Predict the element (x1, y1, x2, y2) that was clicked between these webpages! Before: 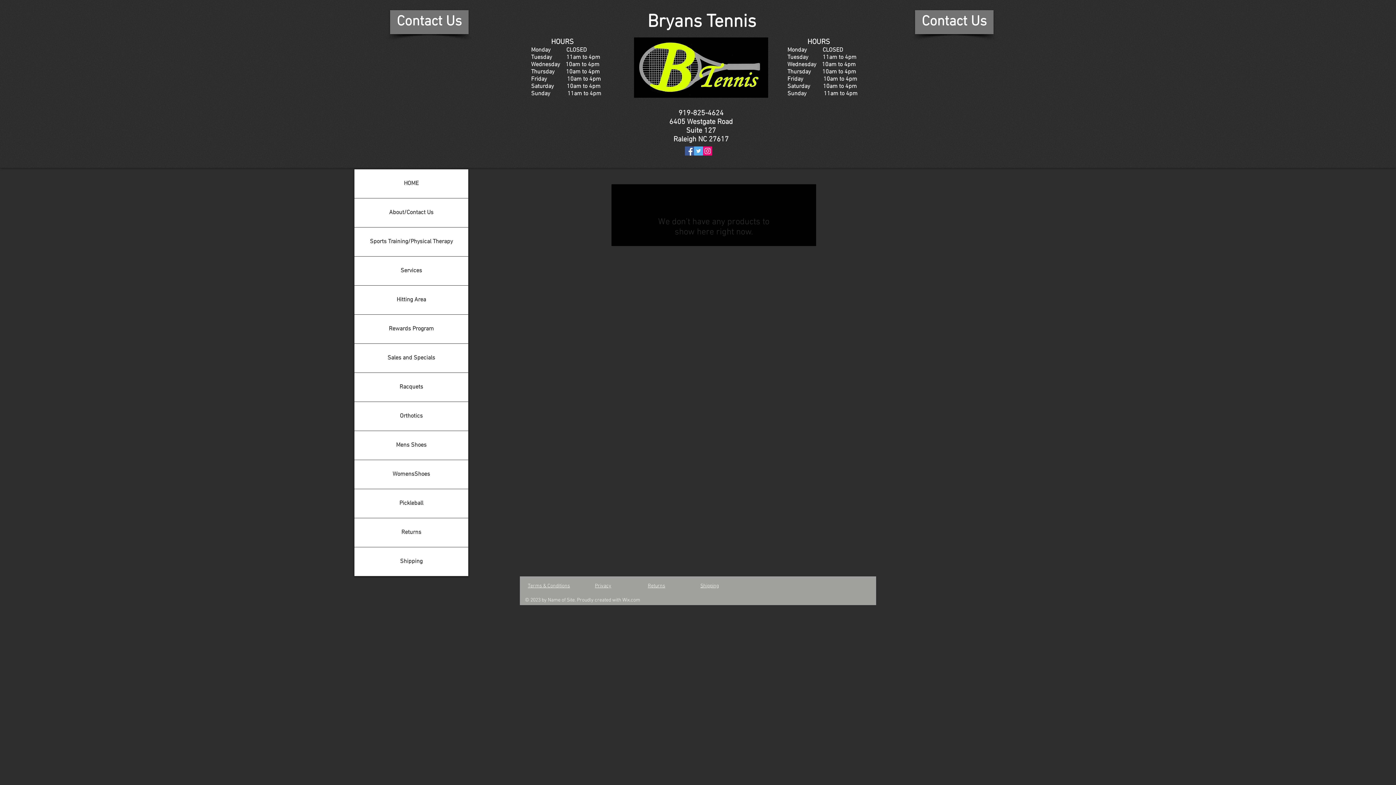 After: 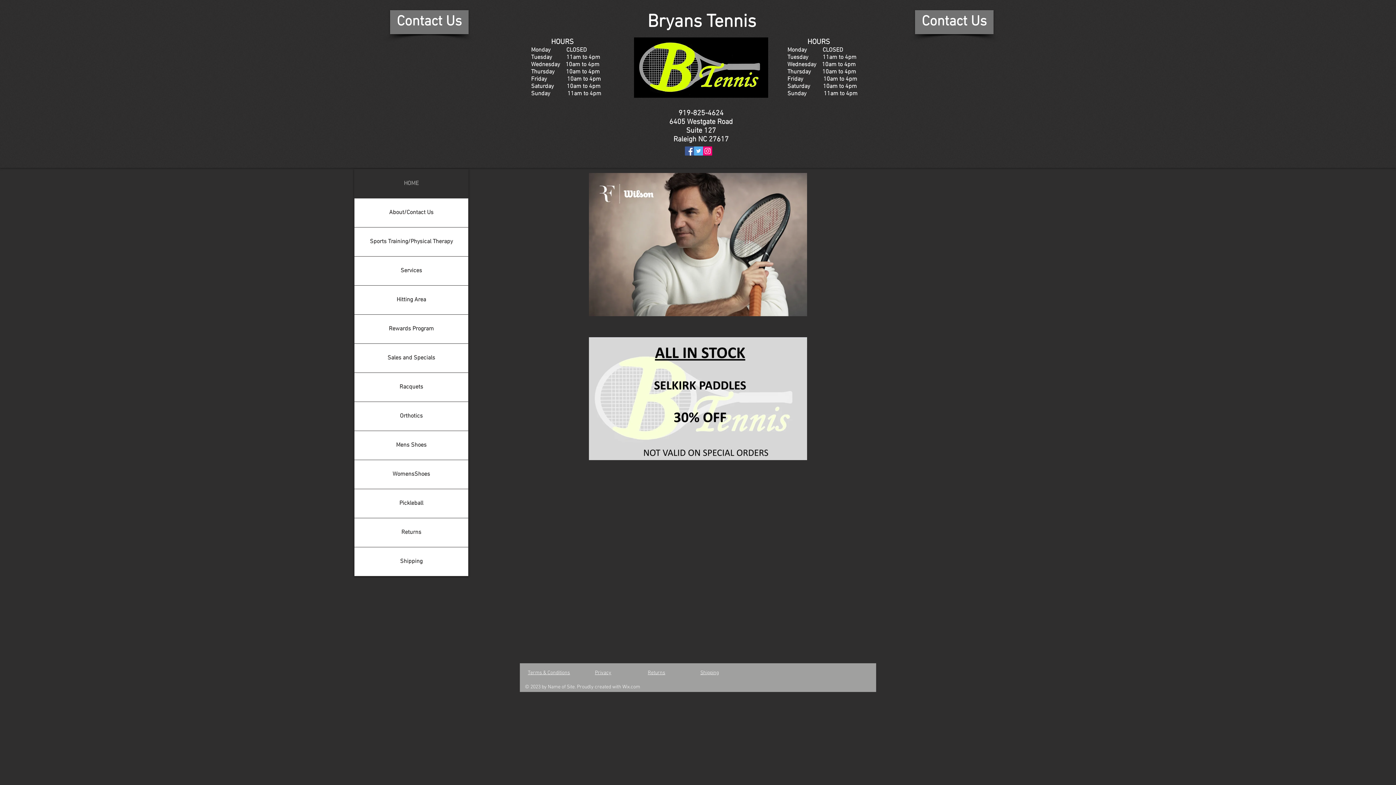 Action: bbox: (354, 169, 468, 198) label: HOME